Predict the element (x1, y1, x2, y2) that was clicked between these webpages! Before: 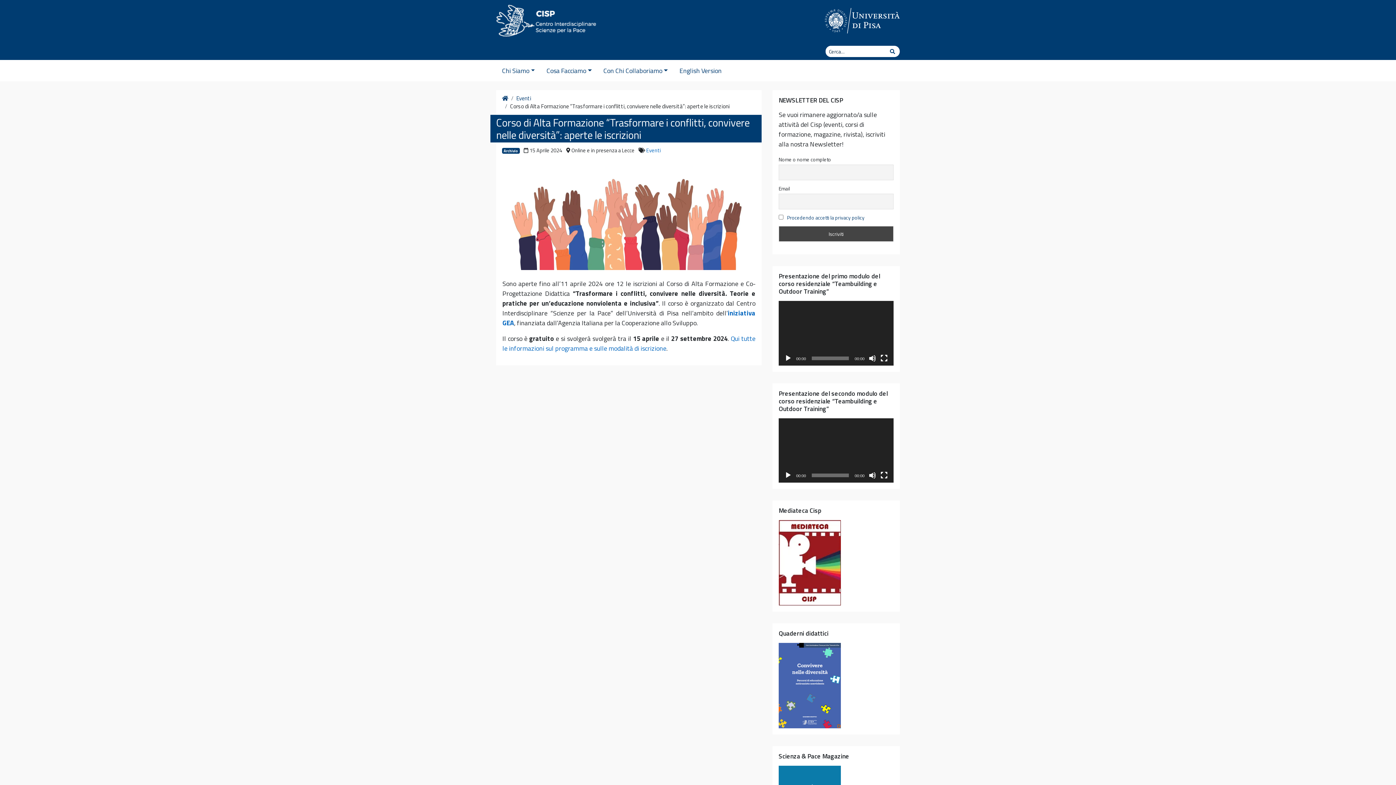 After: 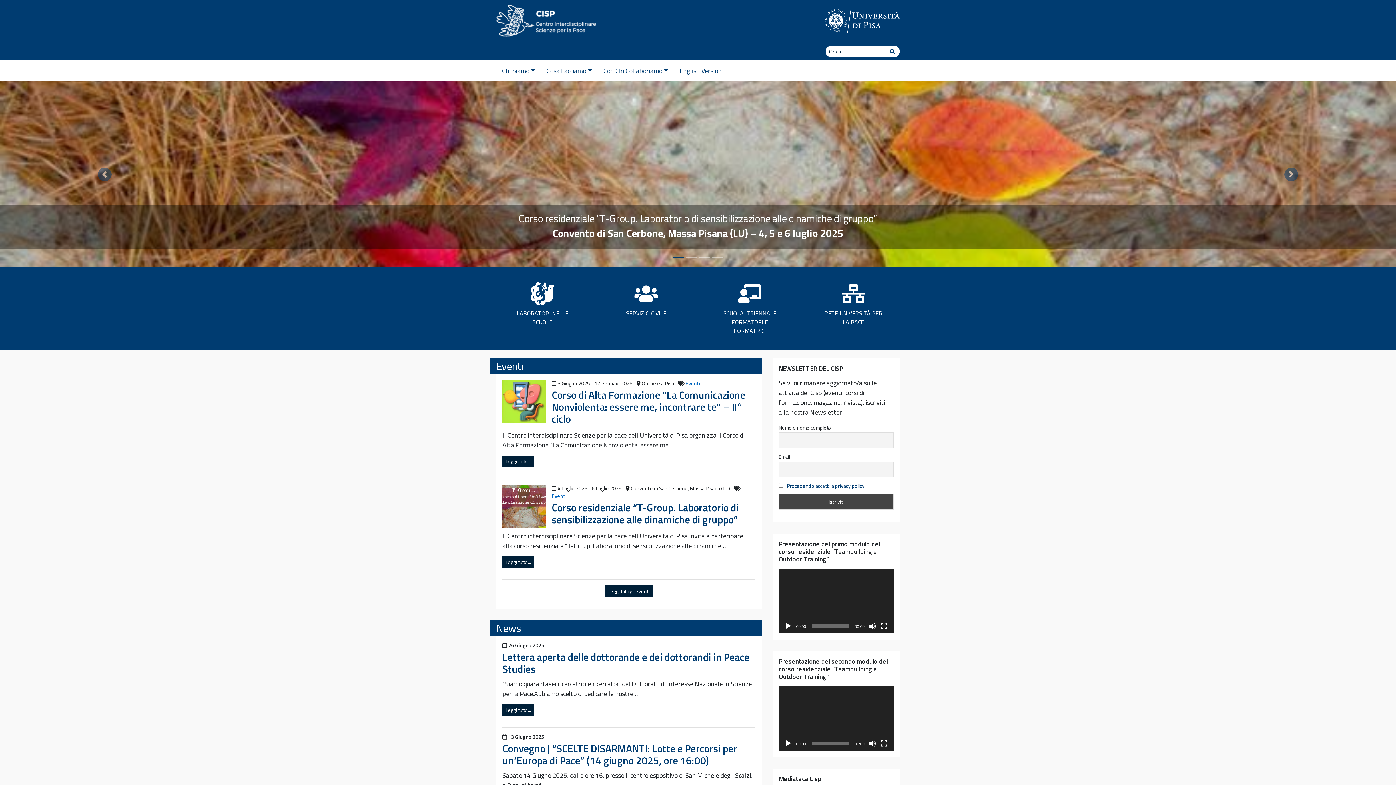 Action: bbox: (502, 94, 508, 102) label: Home